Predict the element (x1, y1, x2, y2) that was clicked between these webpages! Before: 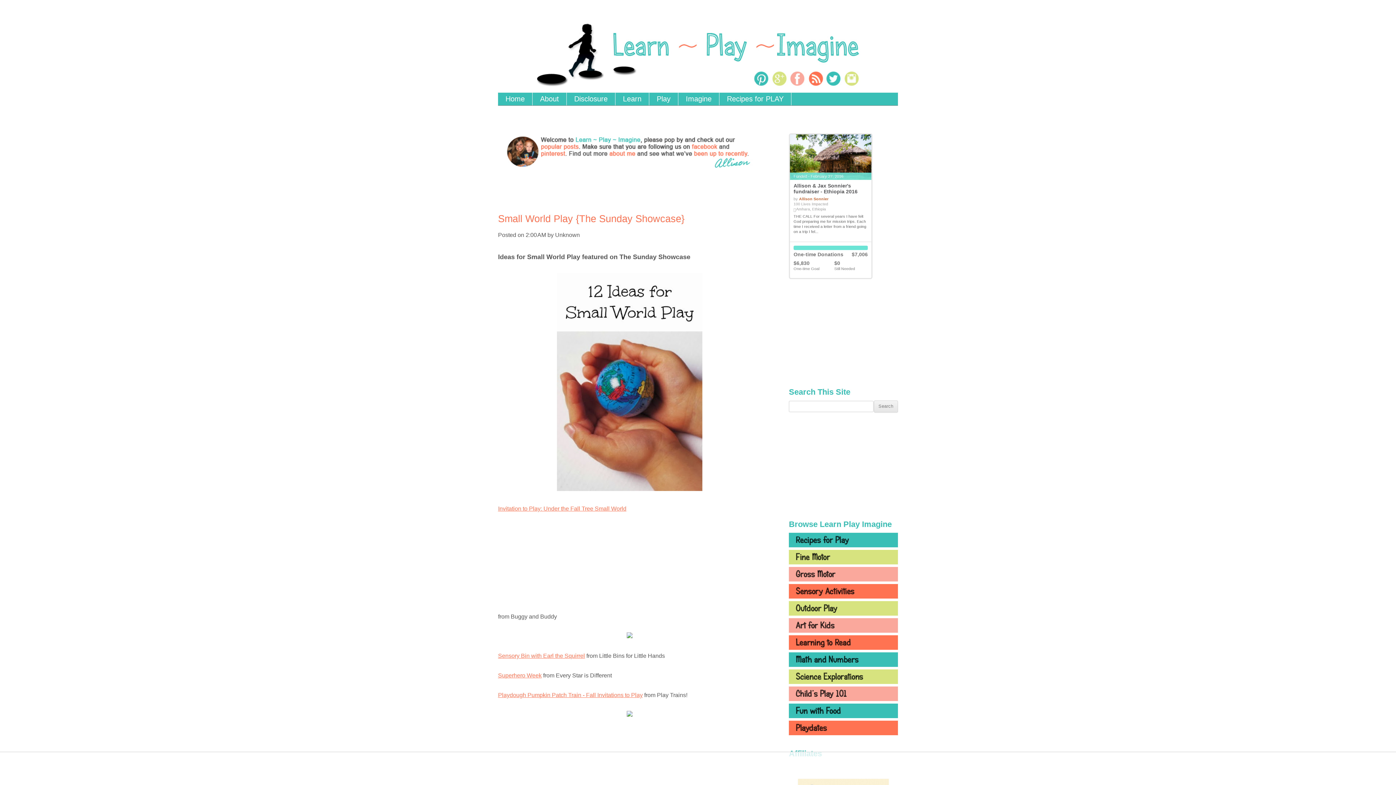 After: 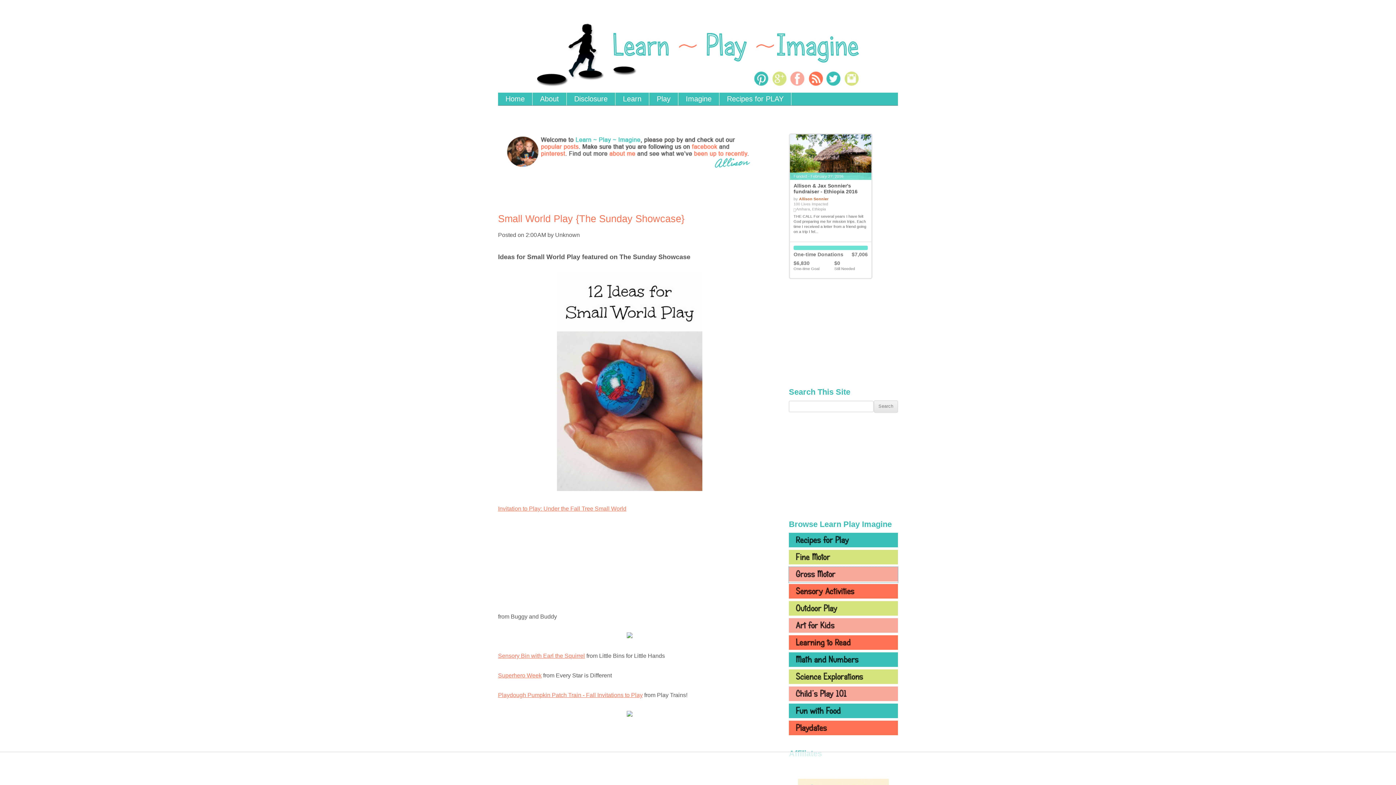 Action: bbox: (789, 577, 898, 582)